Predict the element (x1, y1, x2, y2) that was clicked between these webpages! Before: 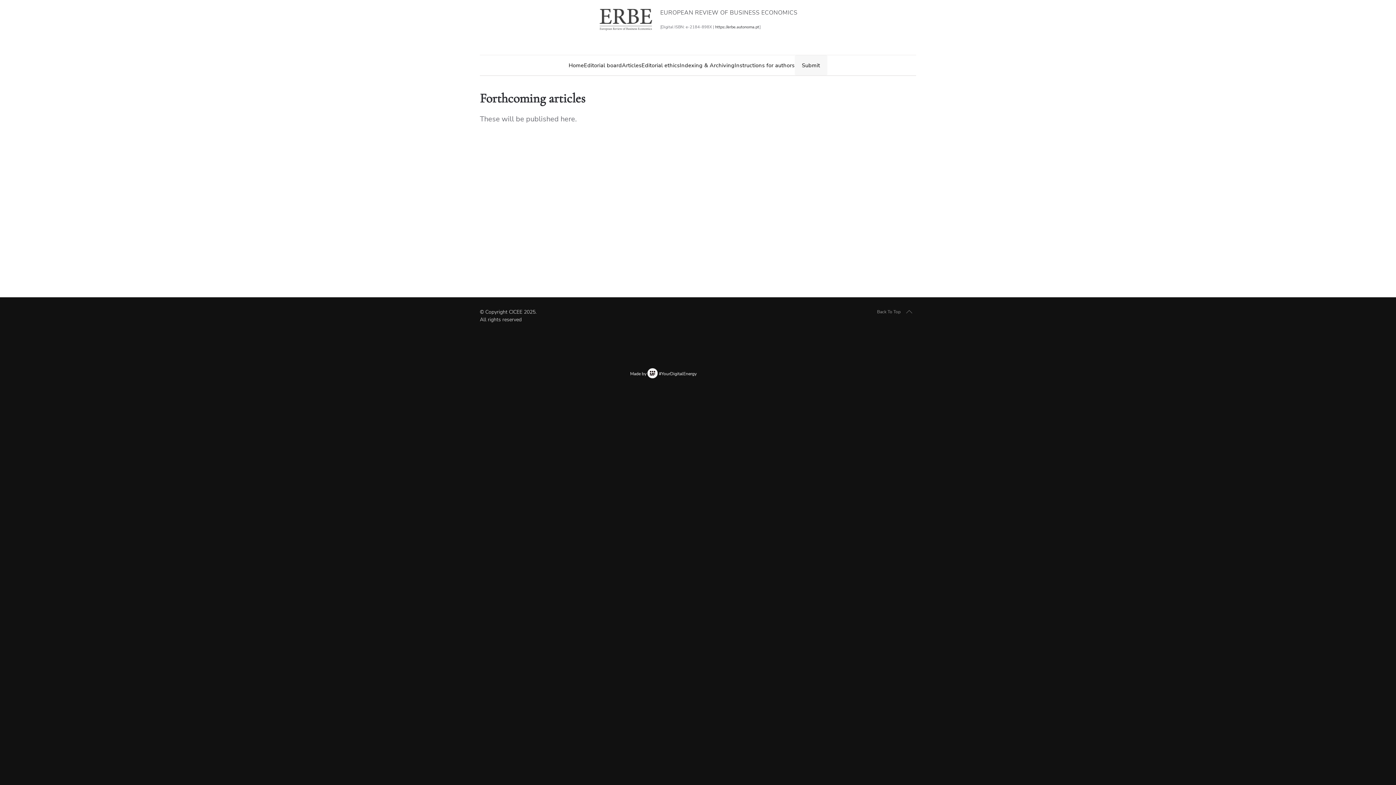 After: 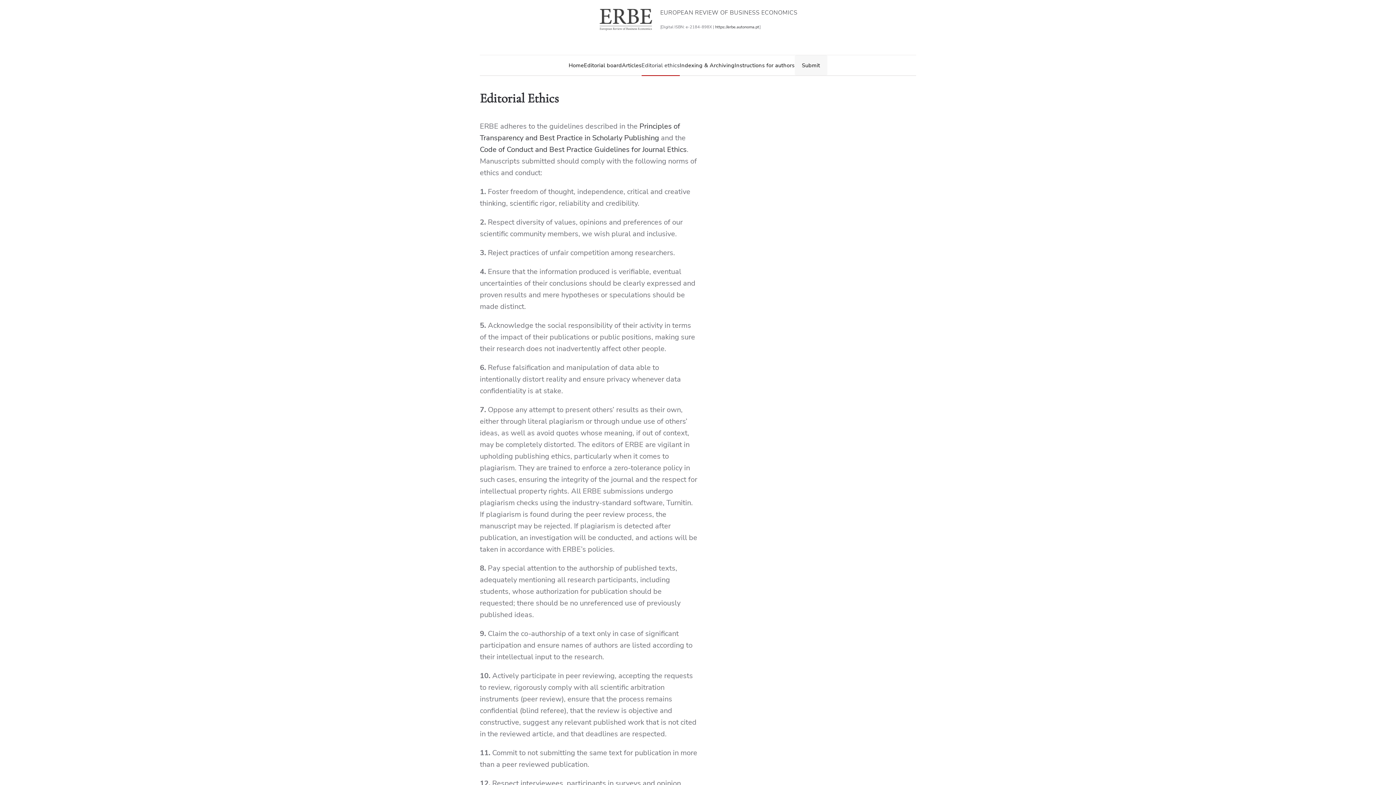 Action: label: Editorial ethics bbox: (641, 55, 679, 75)